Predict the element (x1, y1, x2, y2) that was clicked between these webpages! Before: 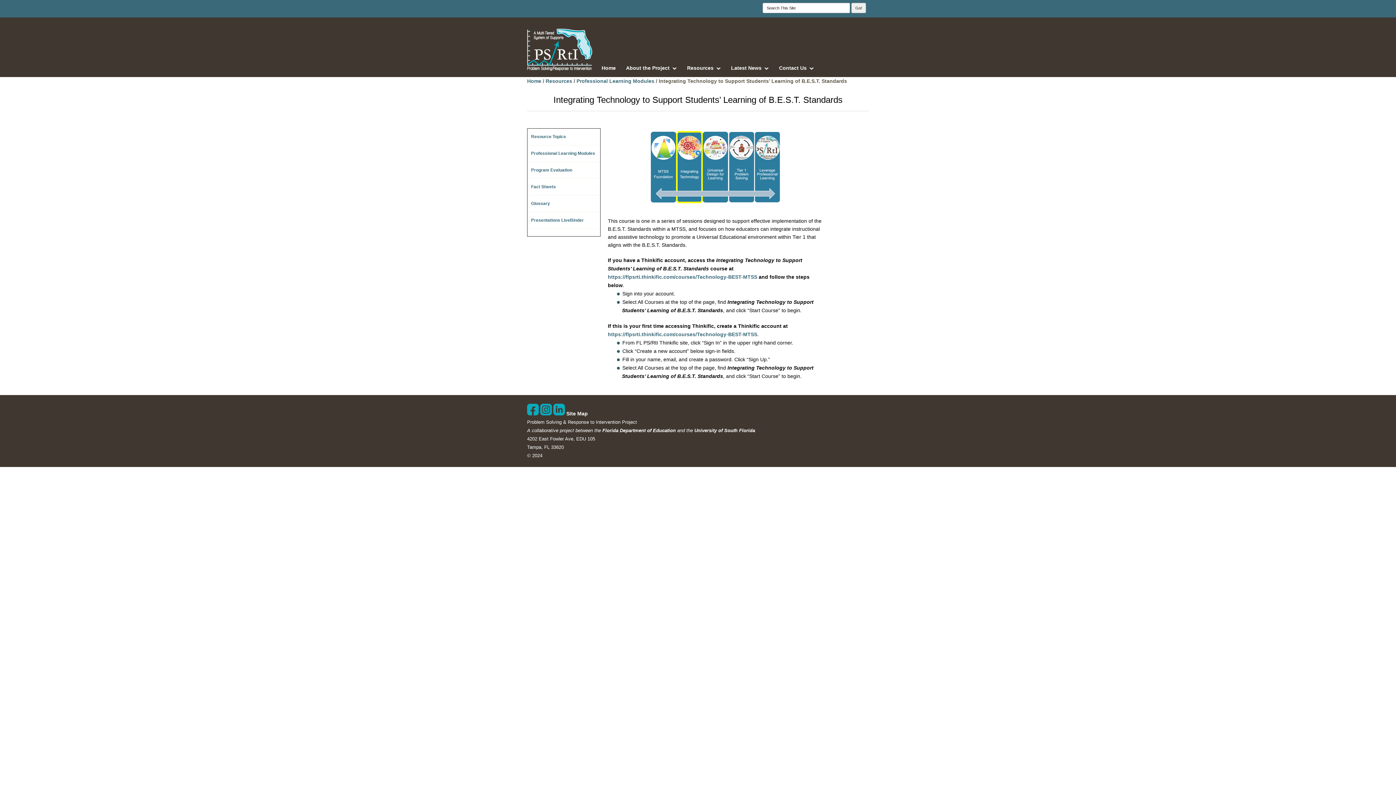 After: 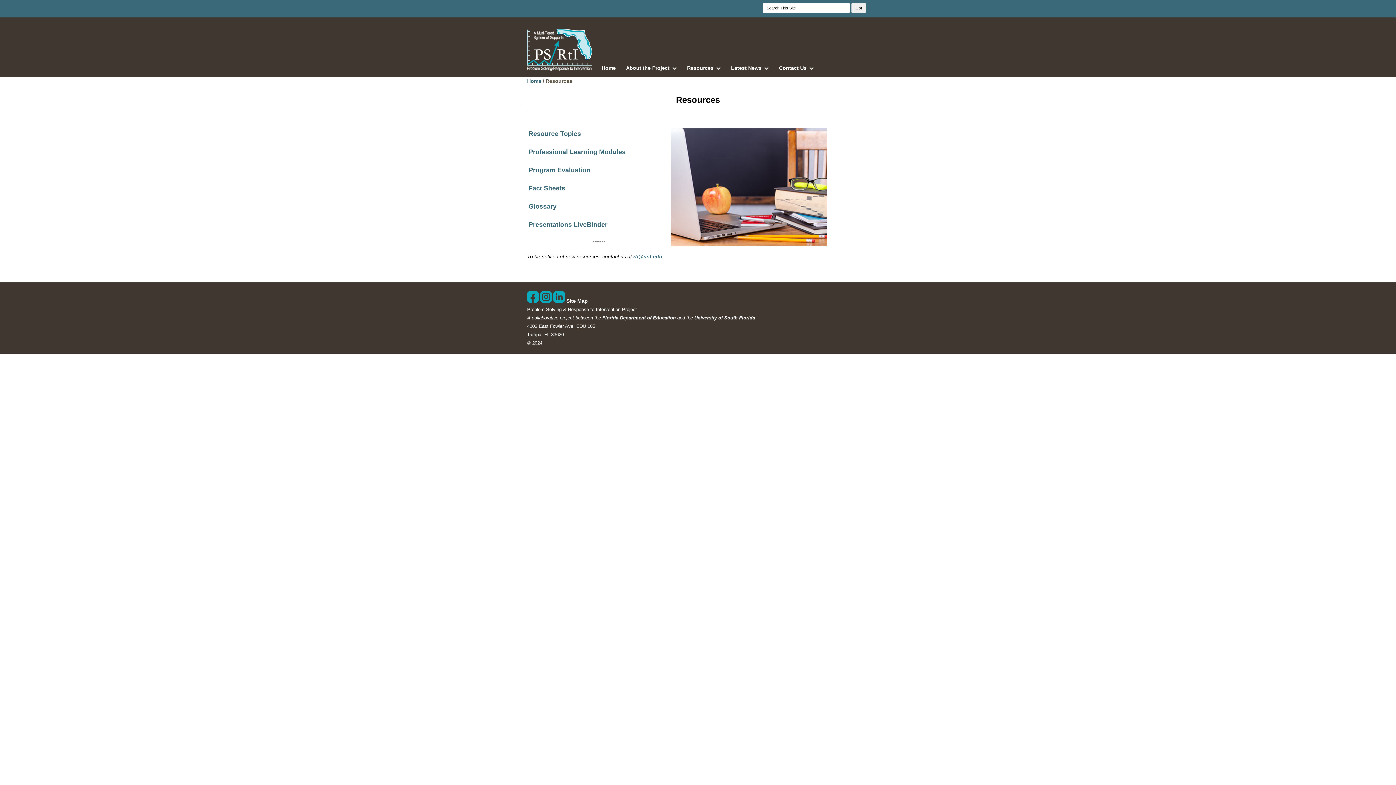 Action: bbox: (687, 64, 721, 72) label: Resources